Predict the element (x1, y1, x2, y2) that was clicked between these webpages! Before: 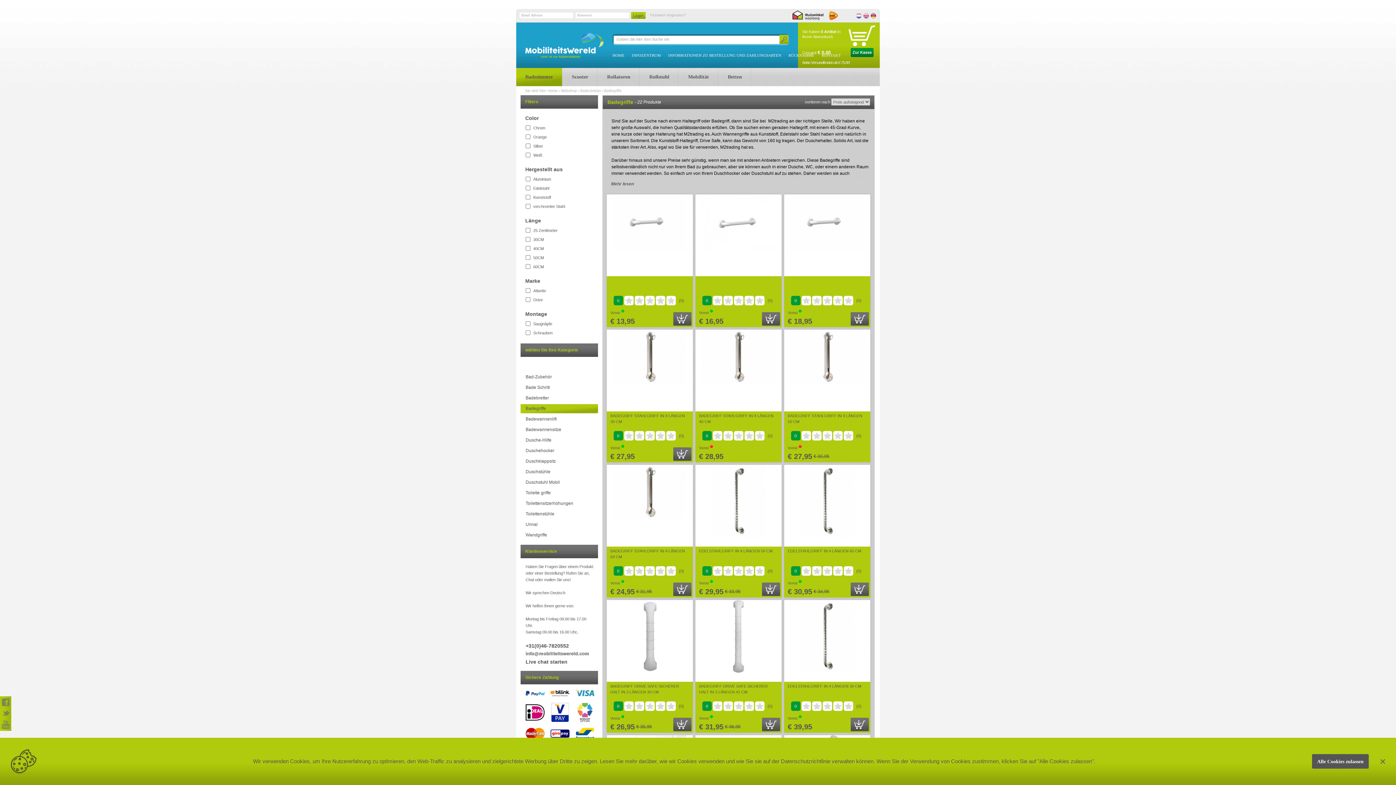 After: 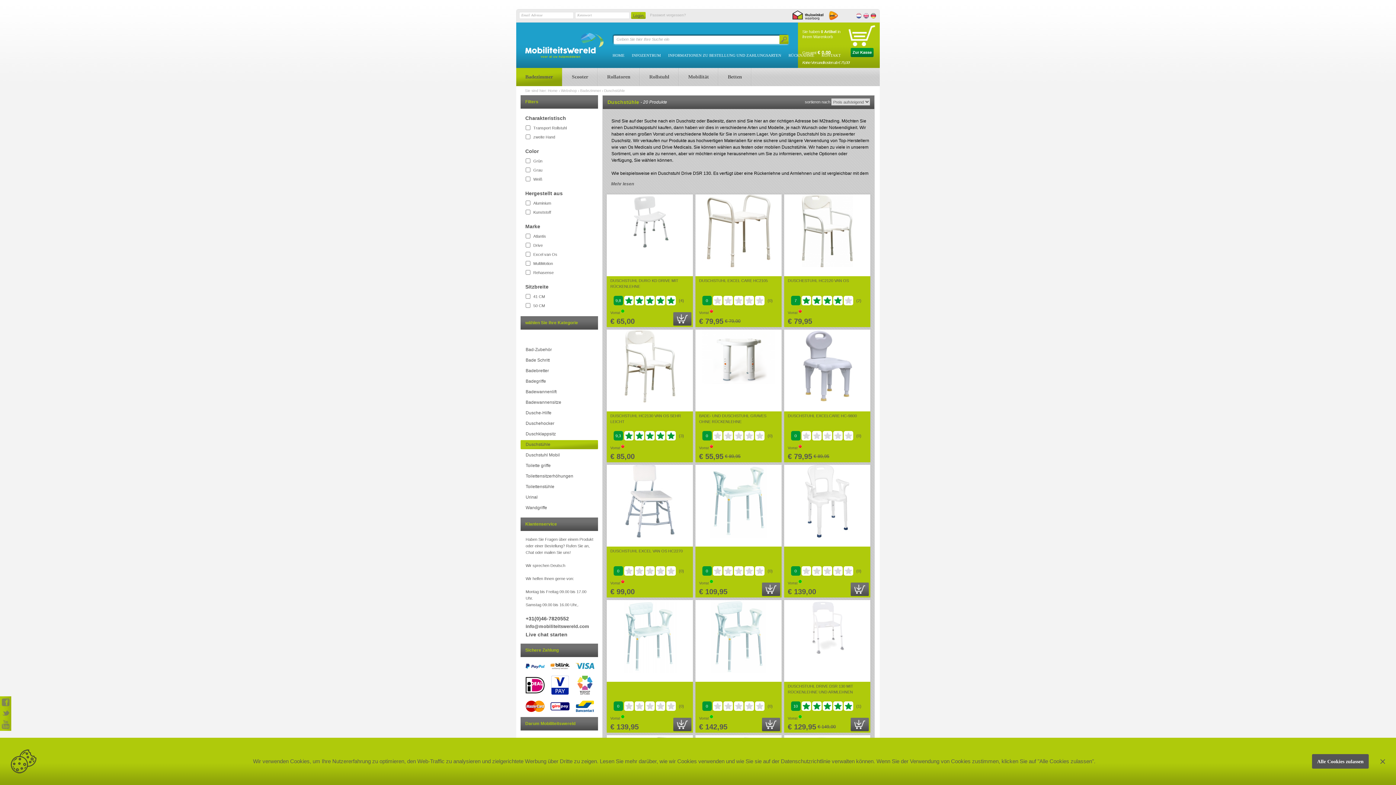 Action: label: Duschstühle bbox: (520, 467, 598, 476)